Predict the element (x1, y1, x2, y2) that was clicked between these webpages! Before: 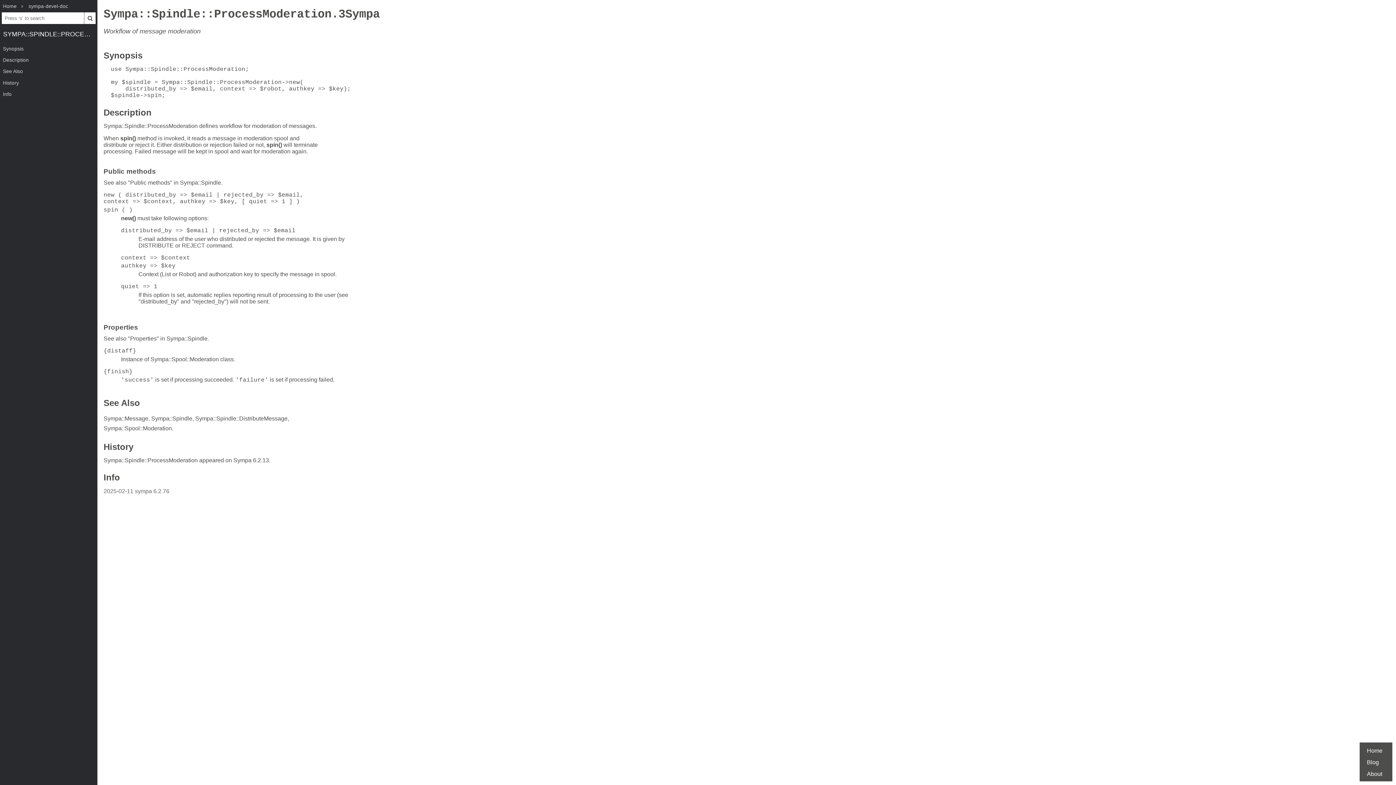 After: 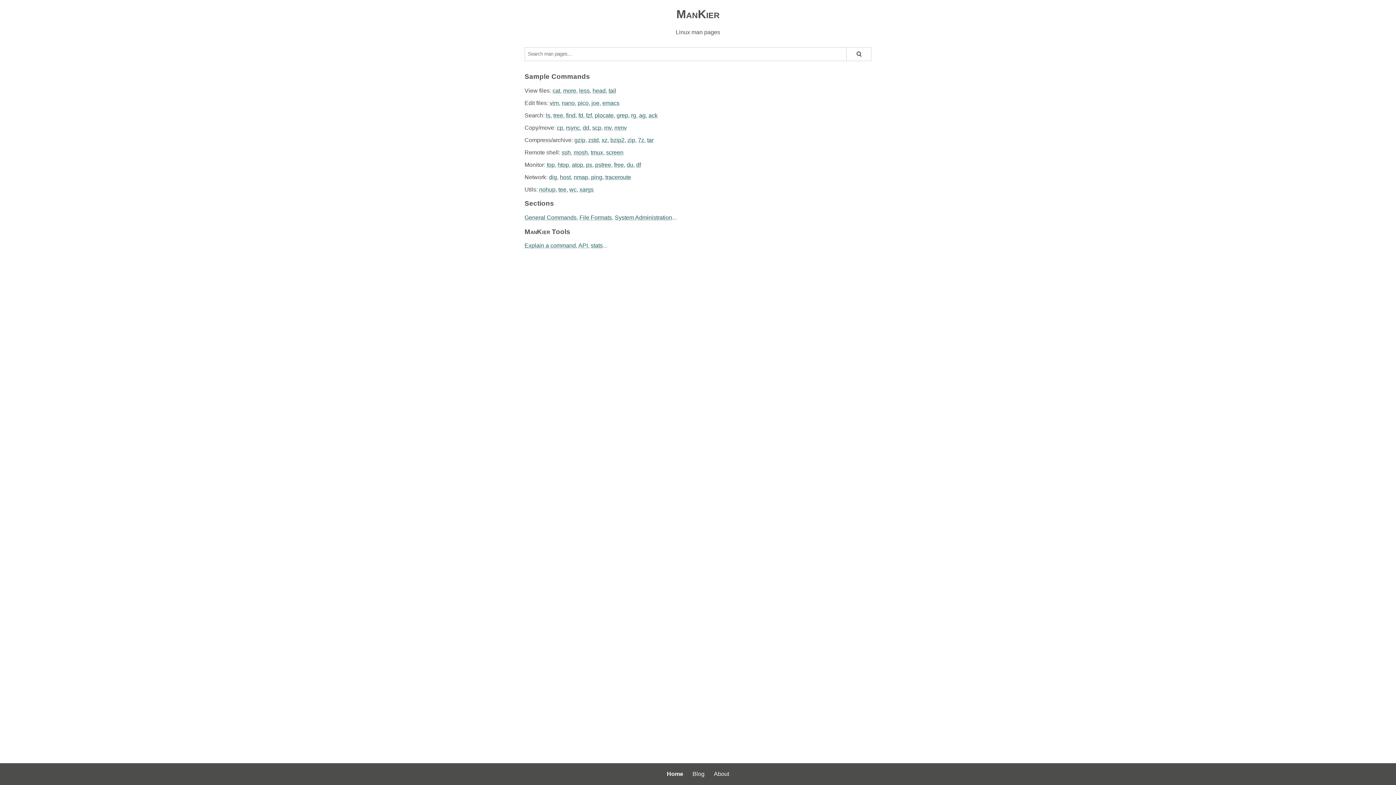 Action: bbox: (0, 0, 19, 12) label: Home